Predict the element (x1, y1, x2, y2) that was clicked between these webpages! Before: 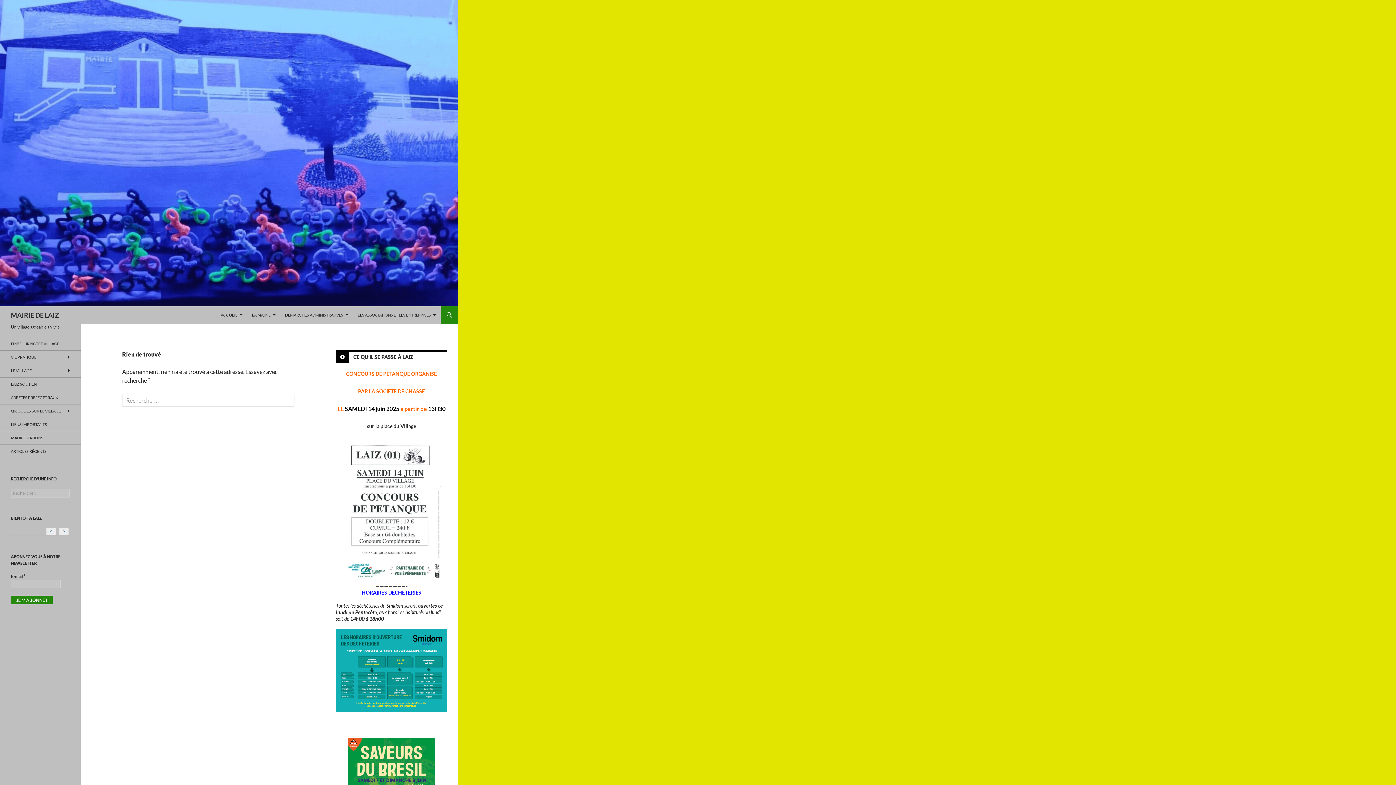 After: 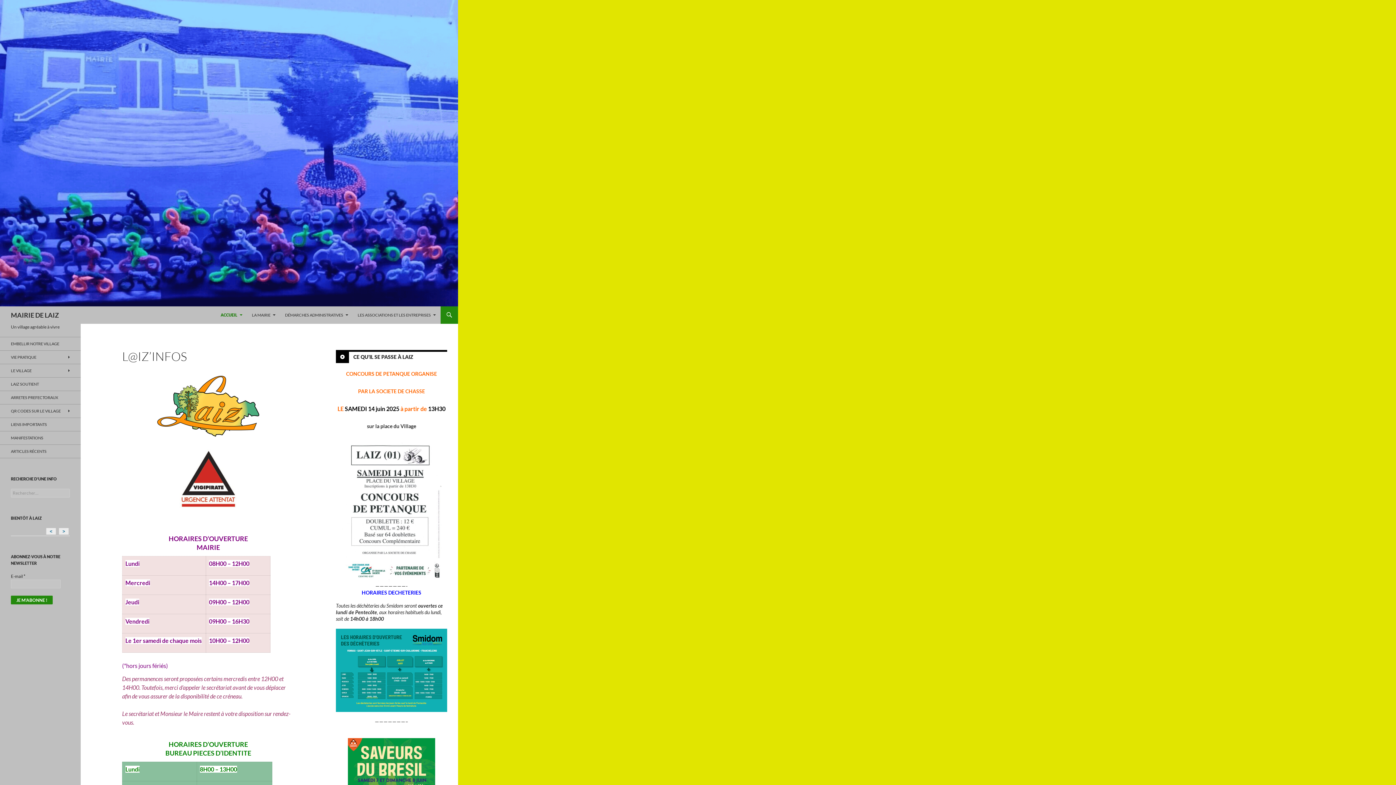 Action: label: ACCUEIL bbox: (216, 306, 246, 324)